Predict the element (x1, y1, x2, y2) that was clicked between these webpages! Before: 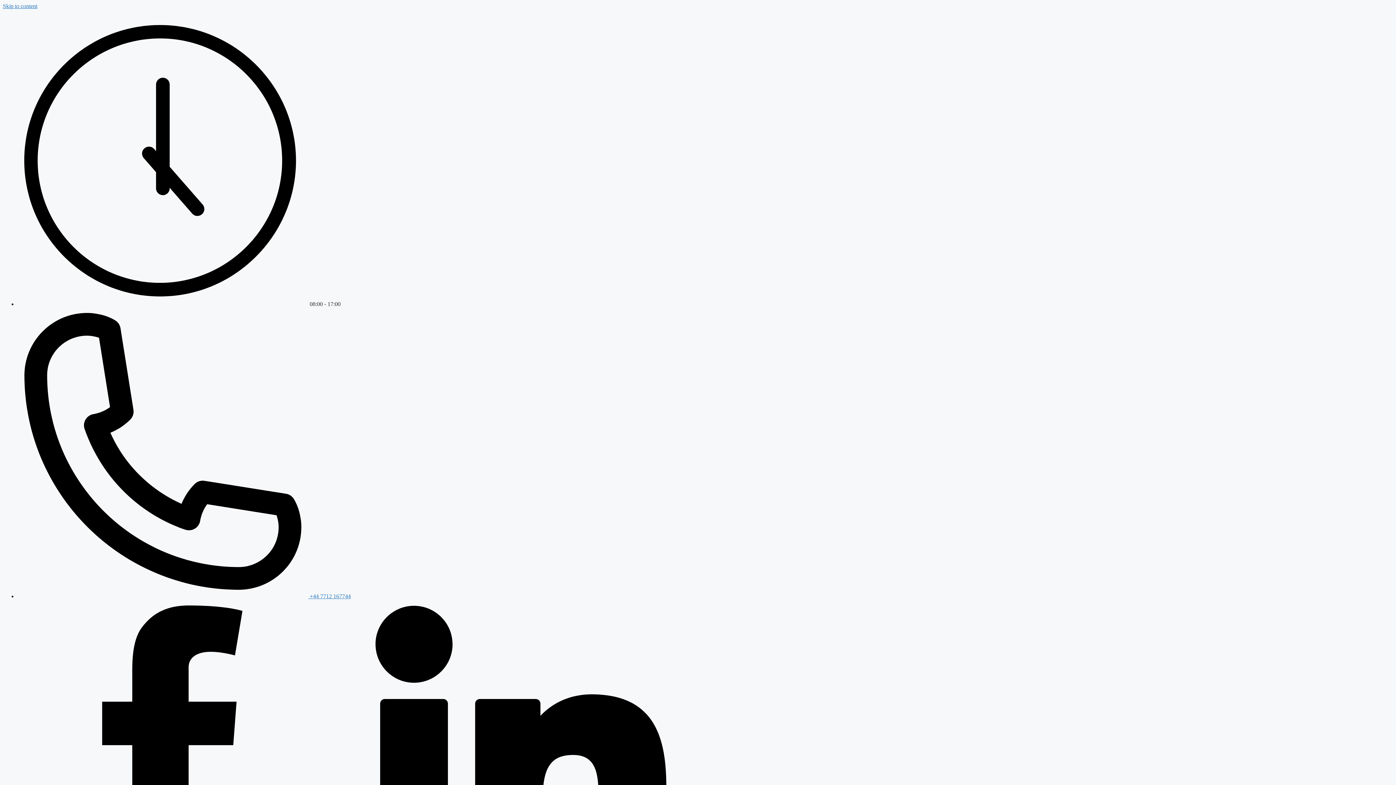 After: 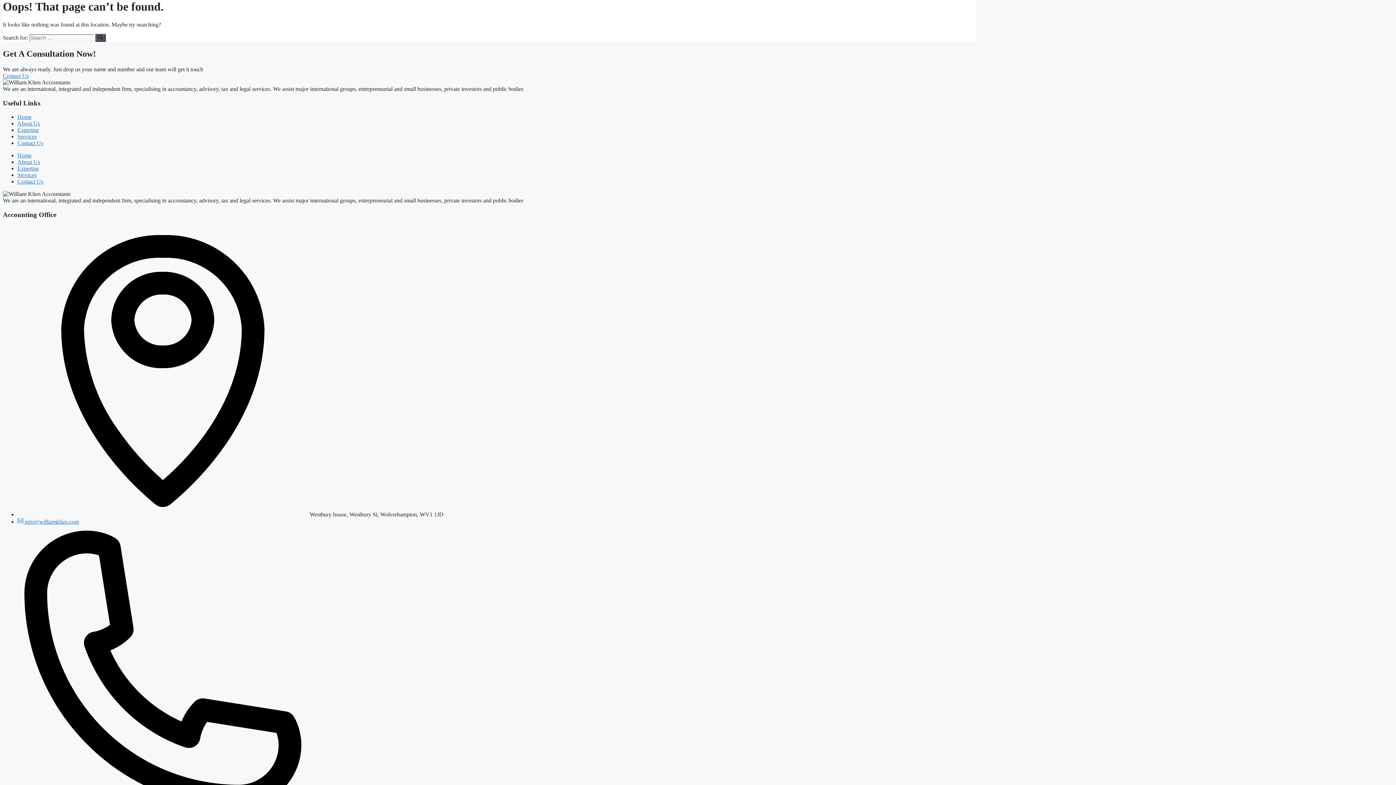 Action: label: Skip to content bbox: (2, 2, 37, 9)